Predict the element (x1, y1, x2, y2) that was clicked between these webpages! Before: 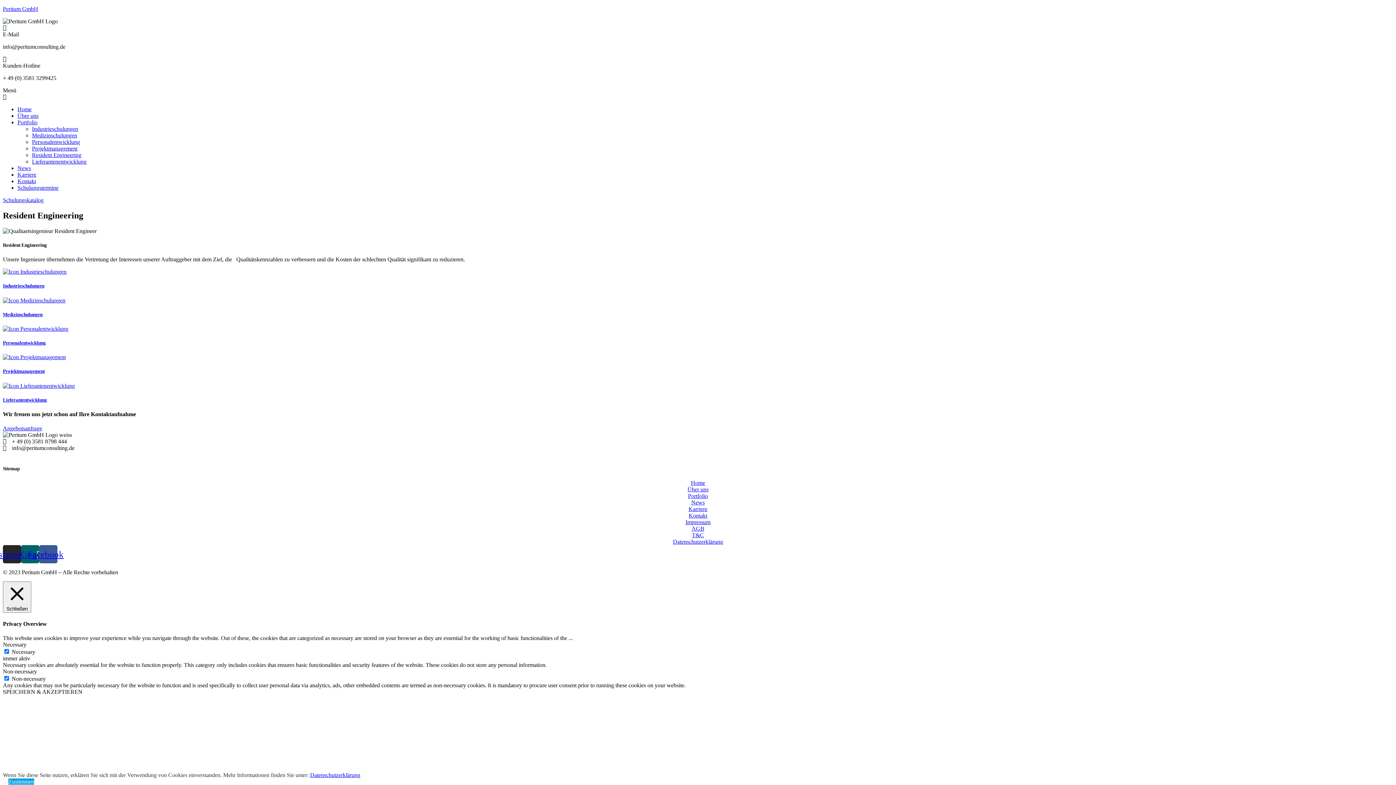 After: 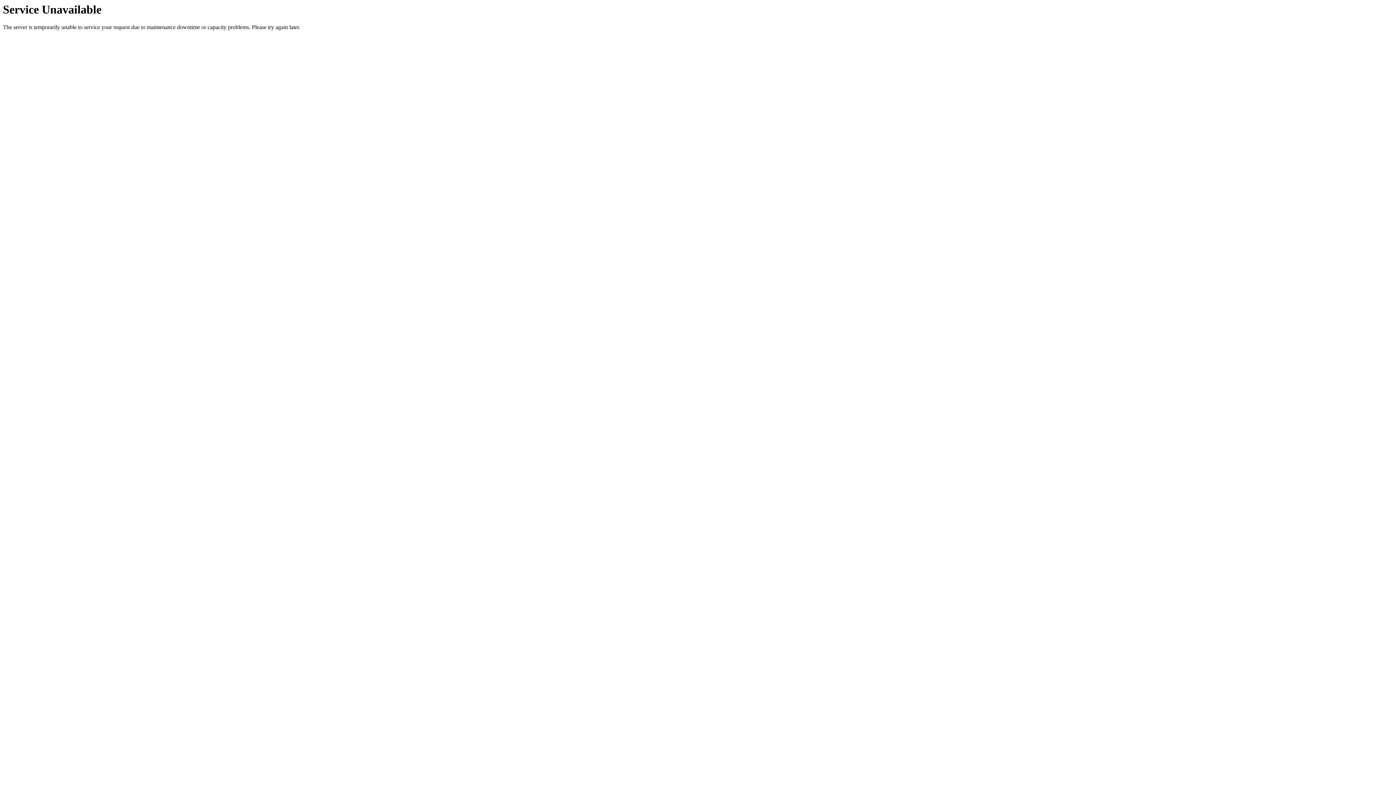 Action: bbox: (17, 184, 58, 190) label: Schulungstermine